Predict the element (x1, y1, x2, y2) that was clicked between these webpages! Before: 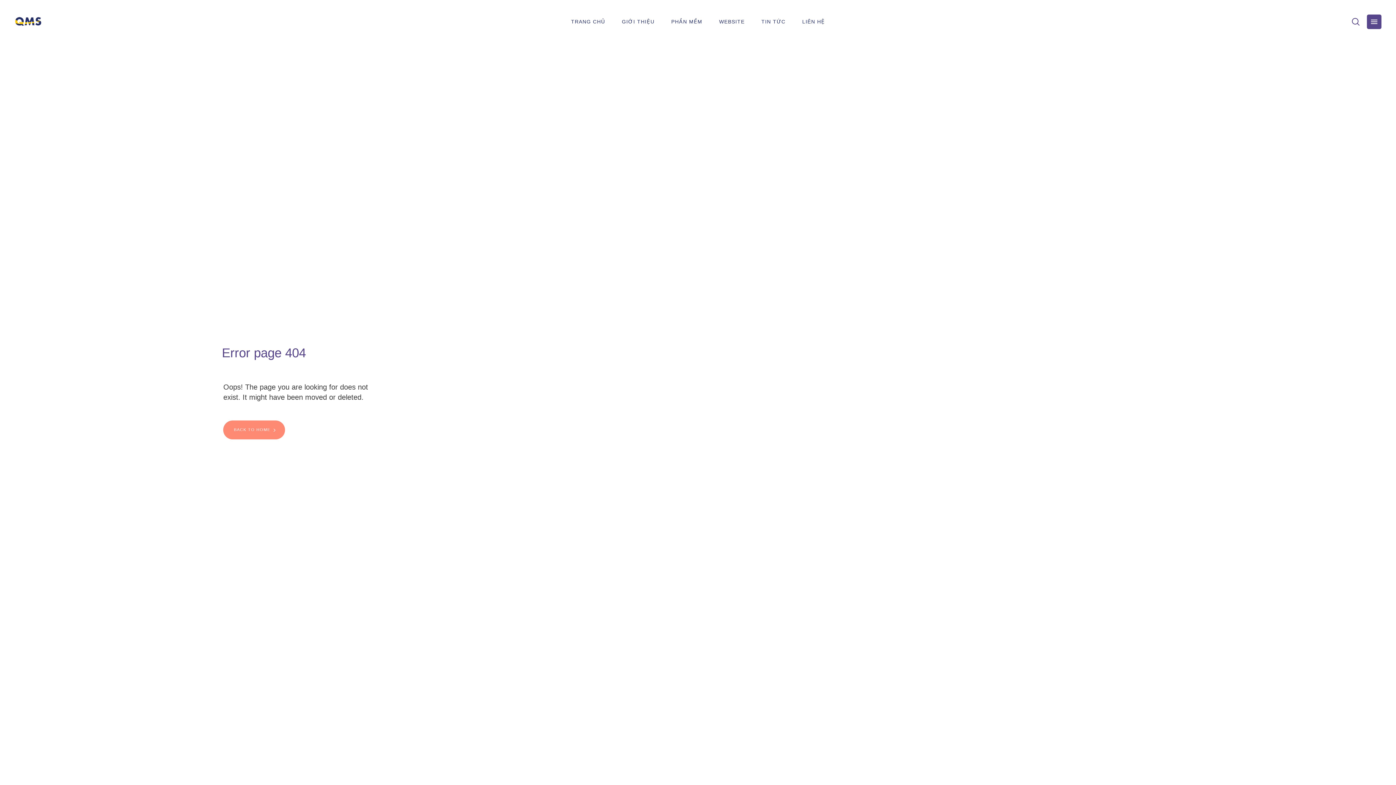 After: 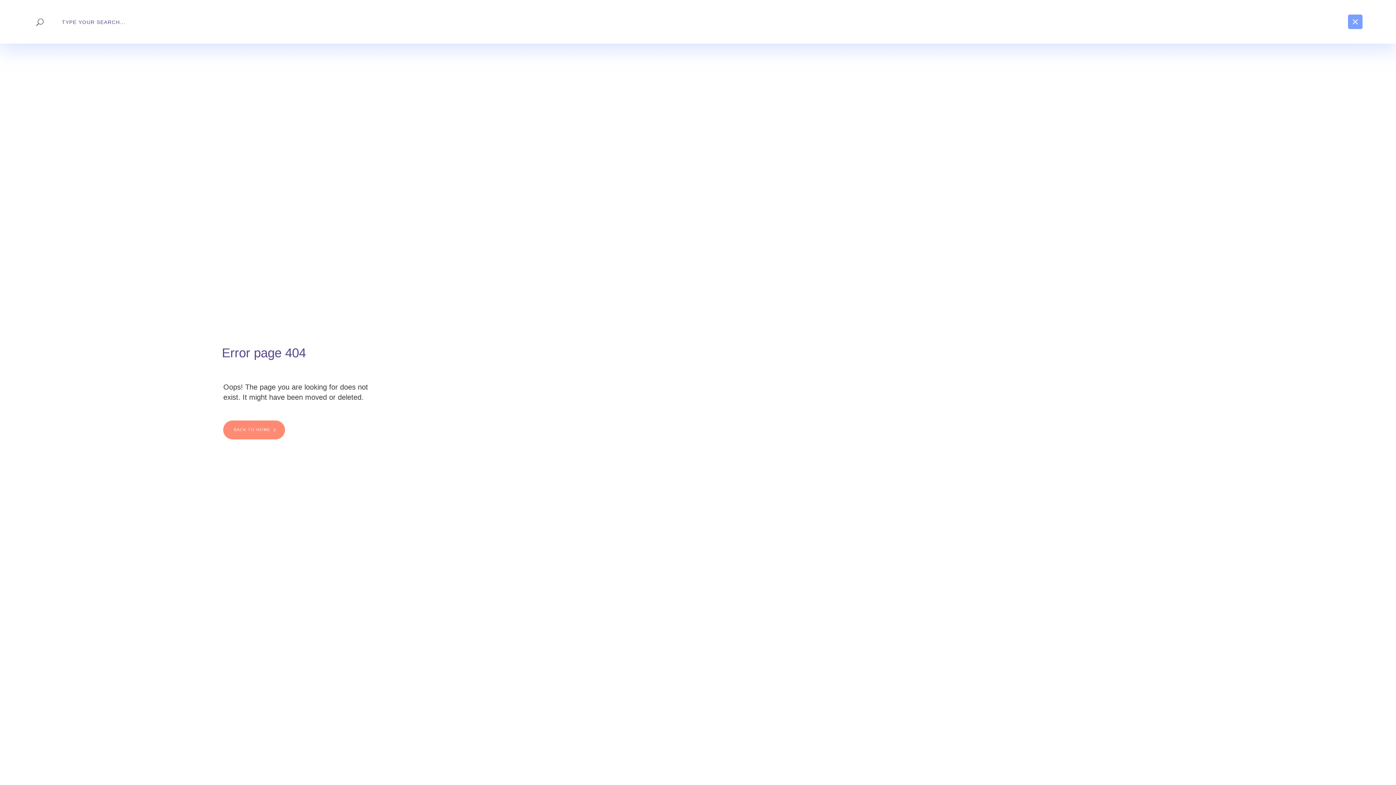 Action: bbox: (1352, 17, 1360, 25)